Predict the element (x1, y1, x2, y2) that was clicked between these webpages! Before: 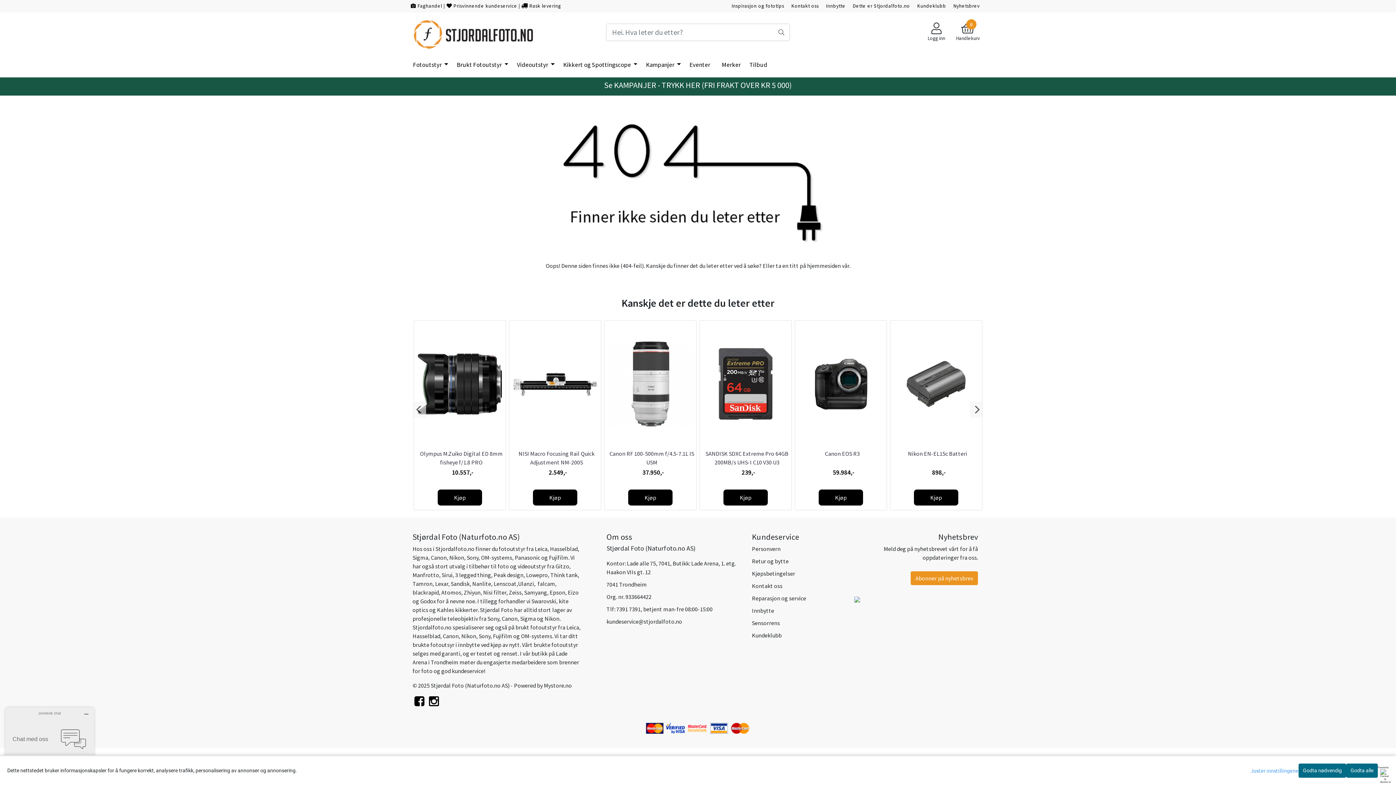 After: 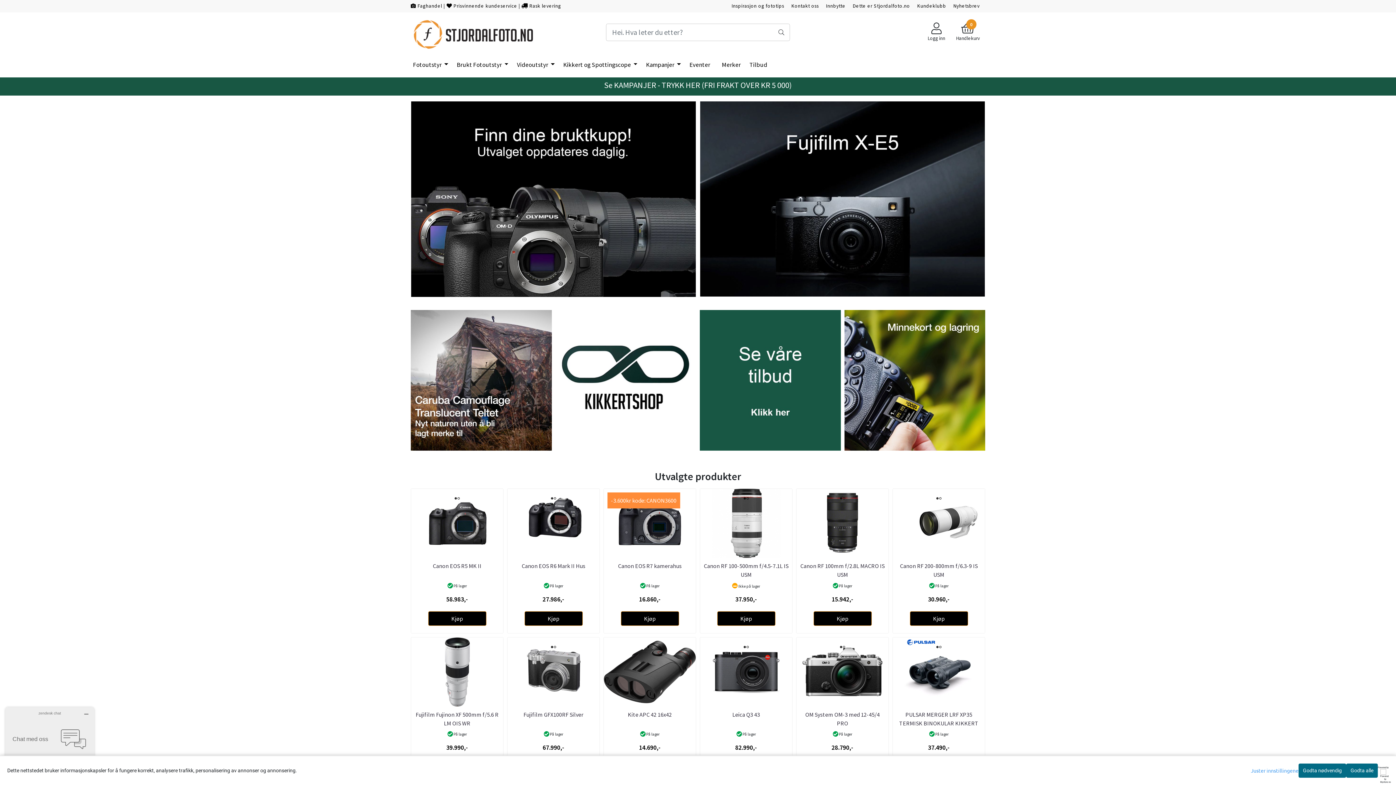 Action: bbox: (410, 27, 556, 35)